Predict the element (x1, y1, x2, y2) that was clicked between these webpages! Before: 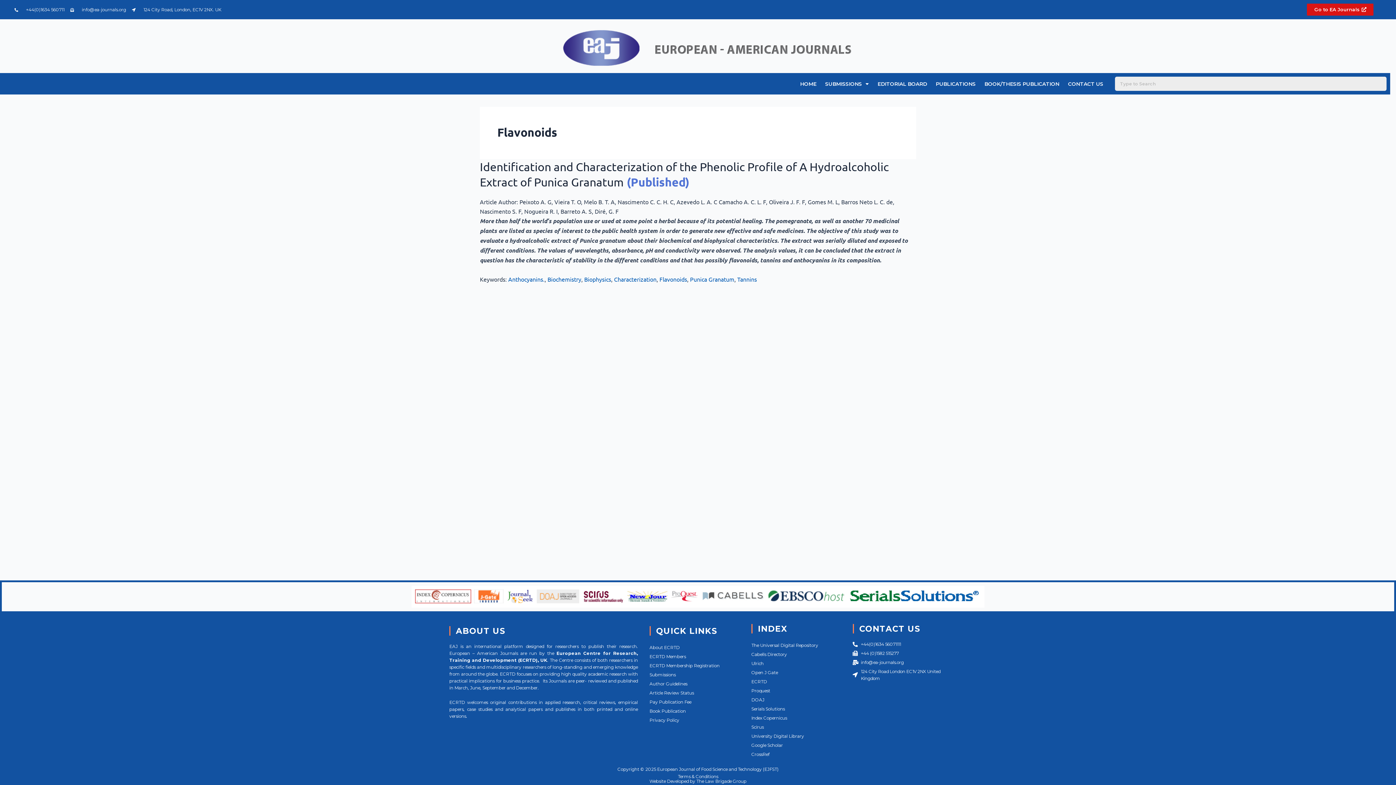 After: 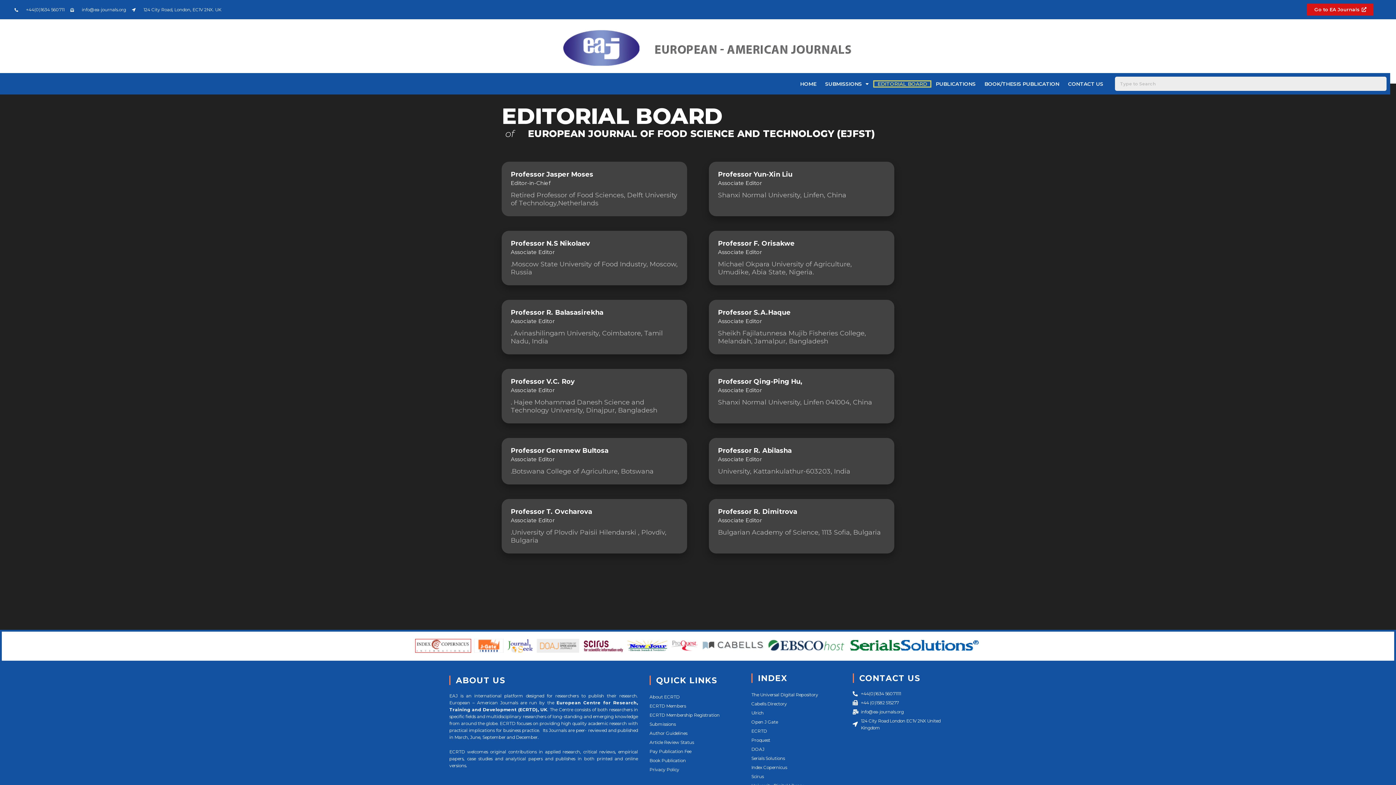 Action: label: EDITORIAL BOARD bbox: (873, 80, 931, 87)